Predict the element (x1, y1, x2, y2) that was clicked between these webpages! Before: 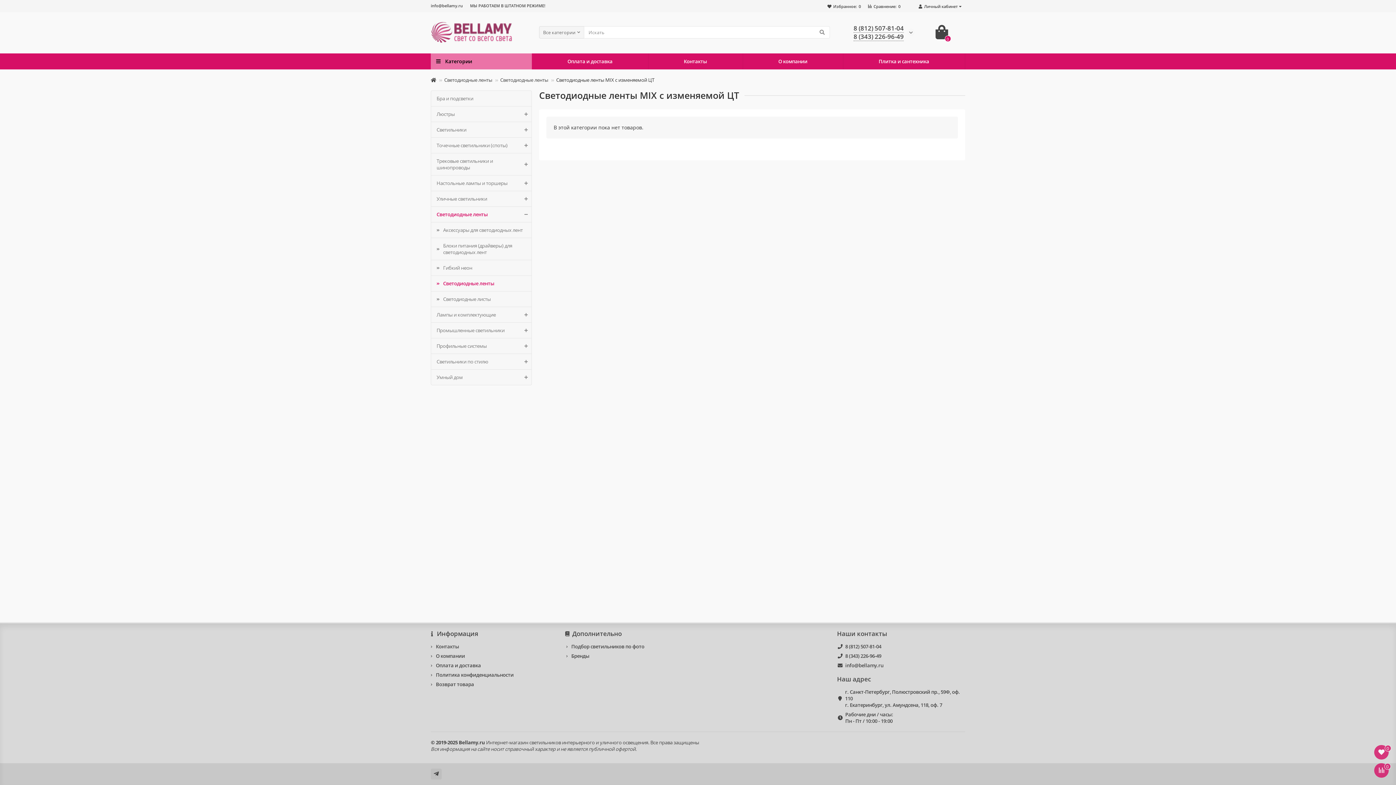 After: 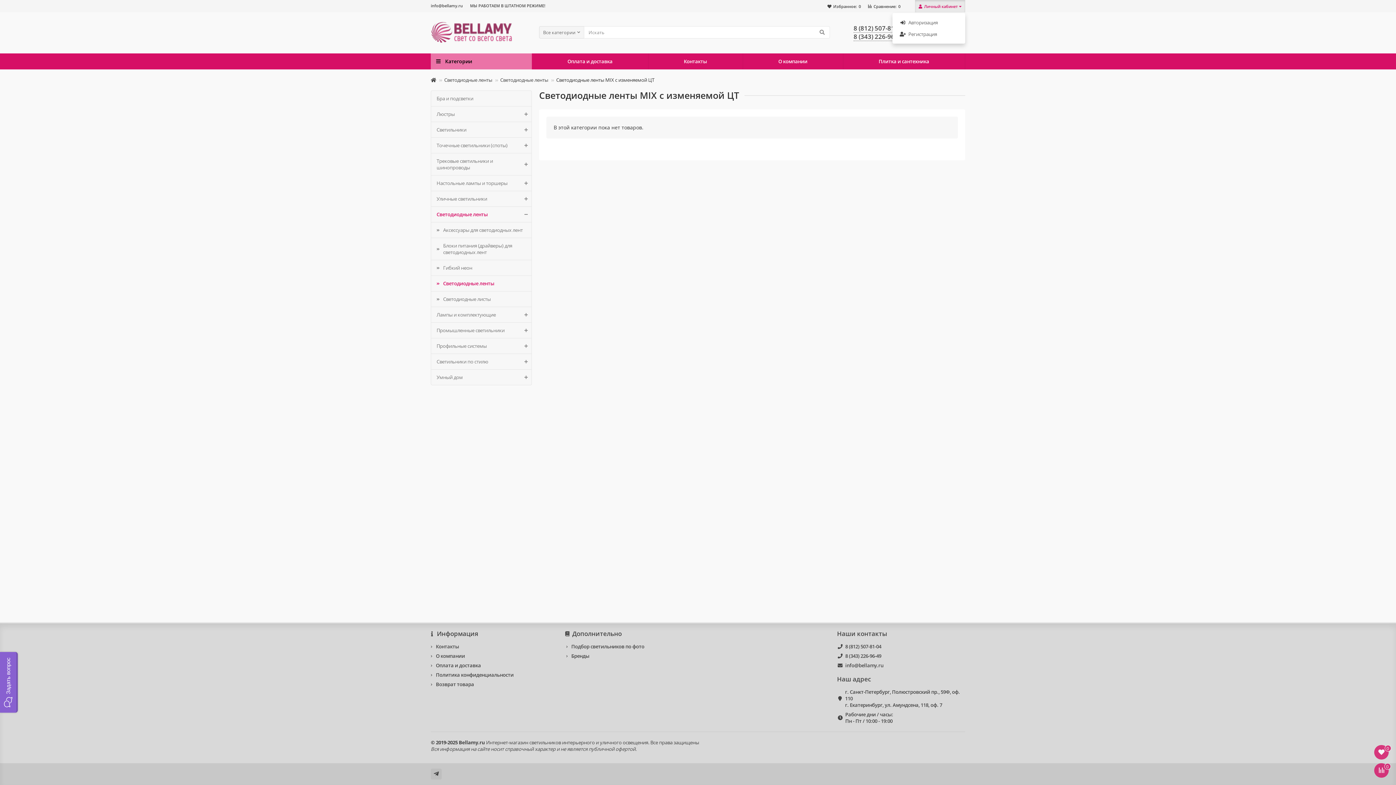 Action: bbox: (915, 0, 965, 12) label: Личный кабинет